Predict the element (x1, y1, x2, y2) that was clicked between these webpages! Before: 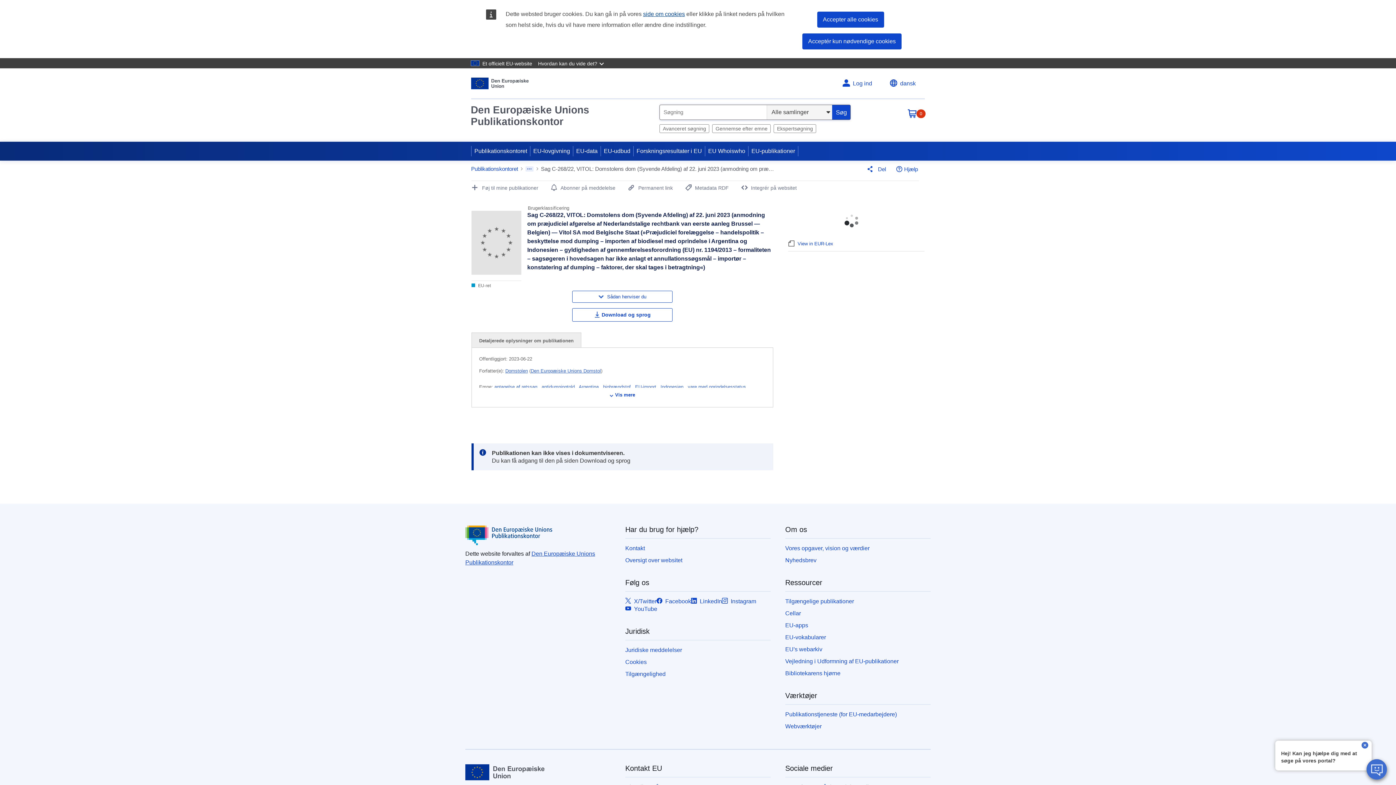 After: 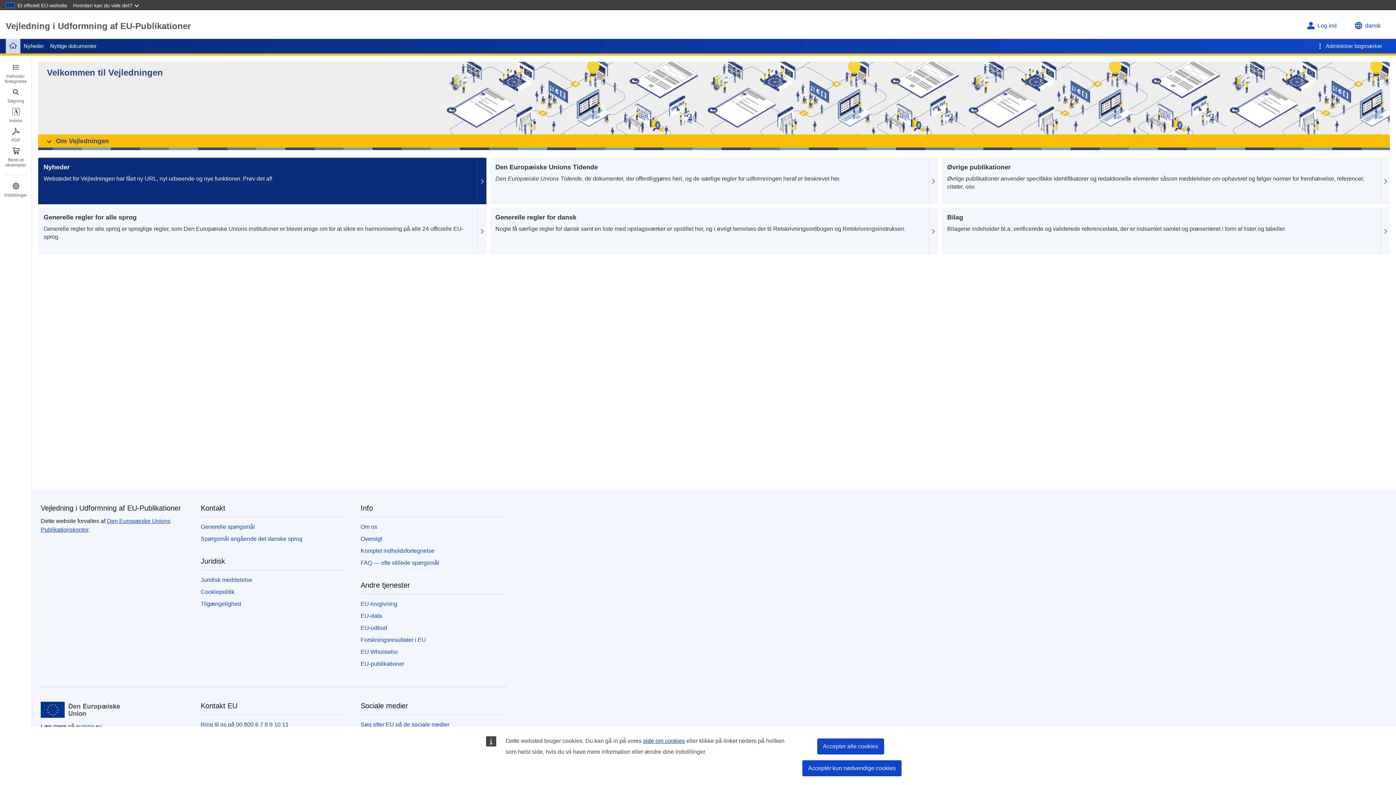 Action: label: Vejledning i Udformning af EU-publikationer bbox: (785, 658, 898, 664)